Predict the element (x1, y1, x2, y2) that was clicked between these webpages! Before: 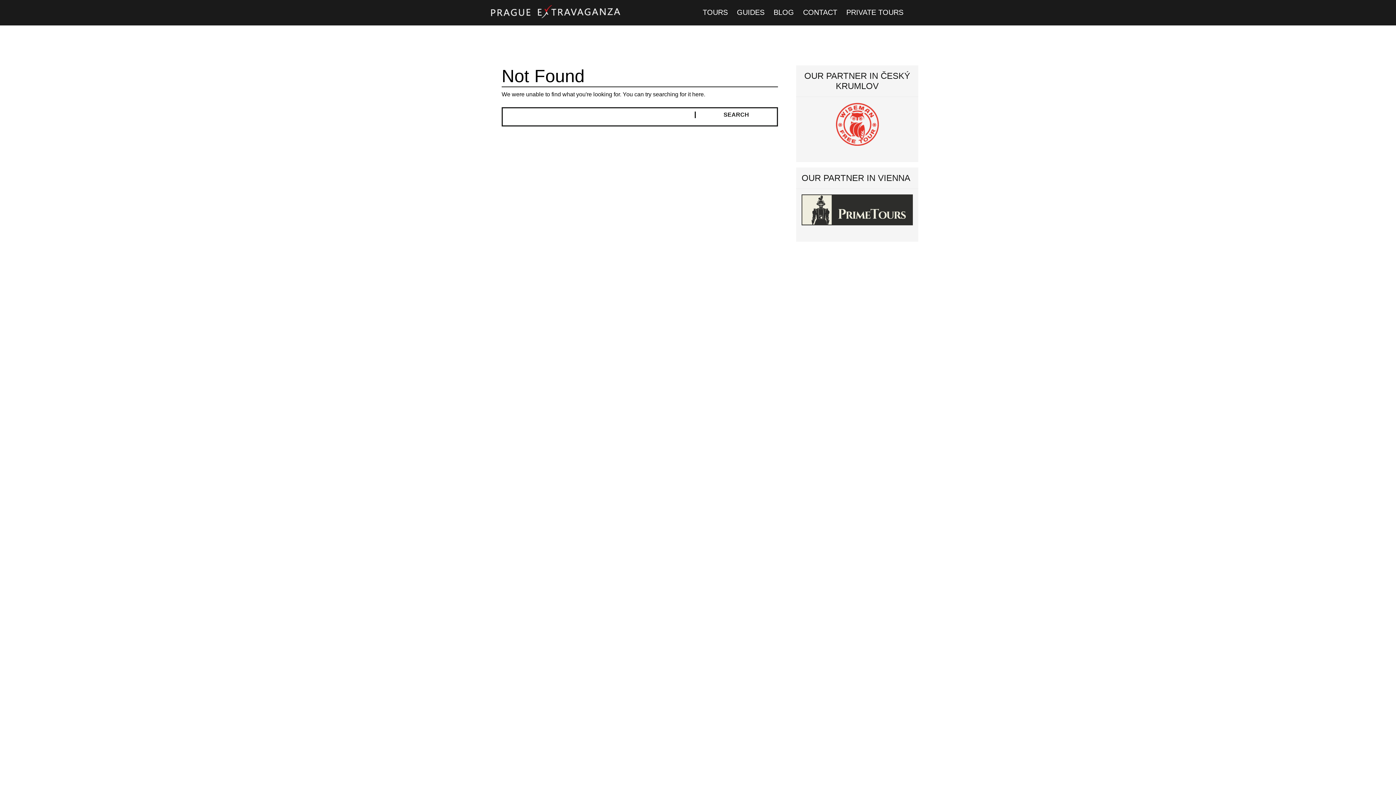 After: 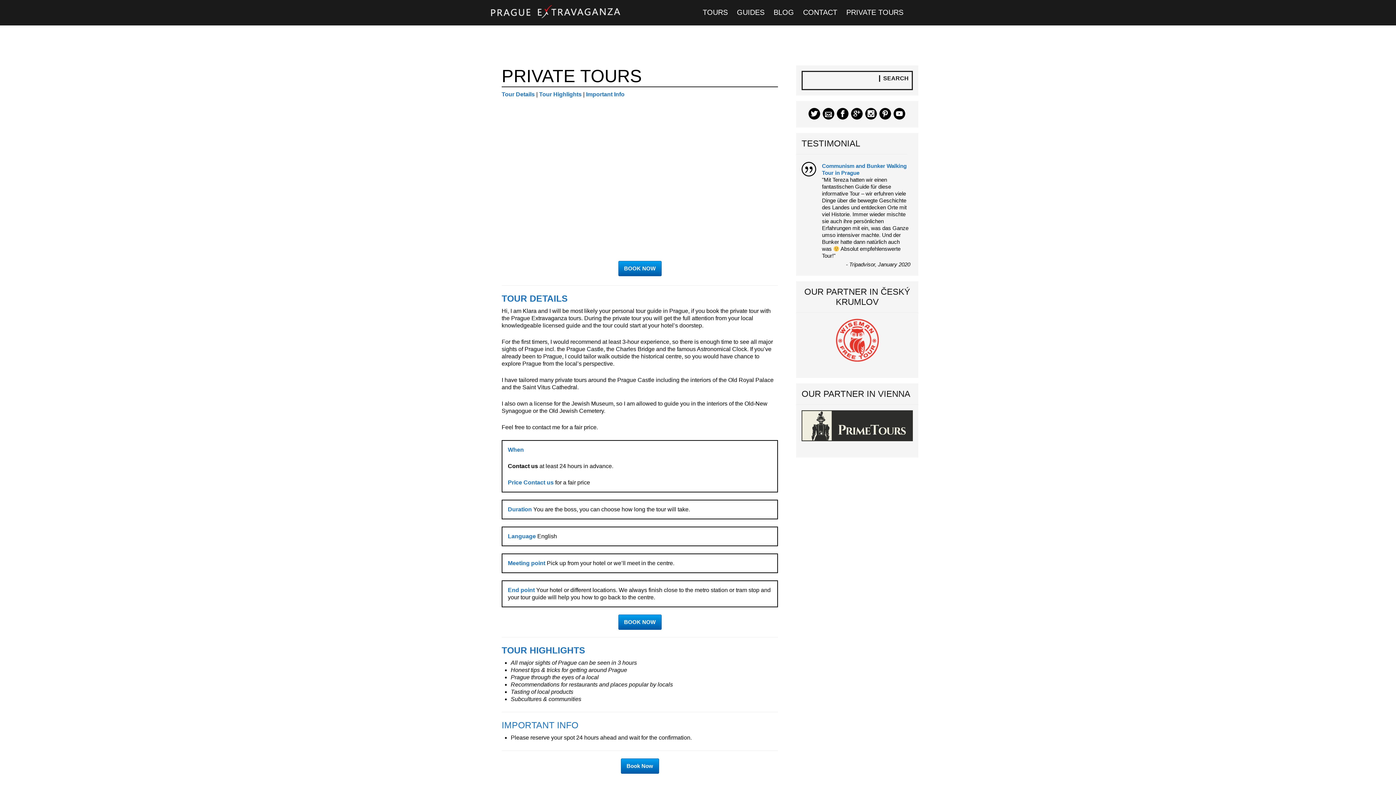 Action: bbox: (844, 6, 905, 18) label: PRIVATE TOURS